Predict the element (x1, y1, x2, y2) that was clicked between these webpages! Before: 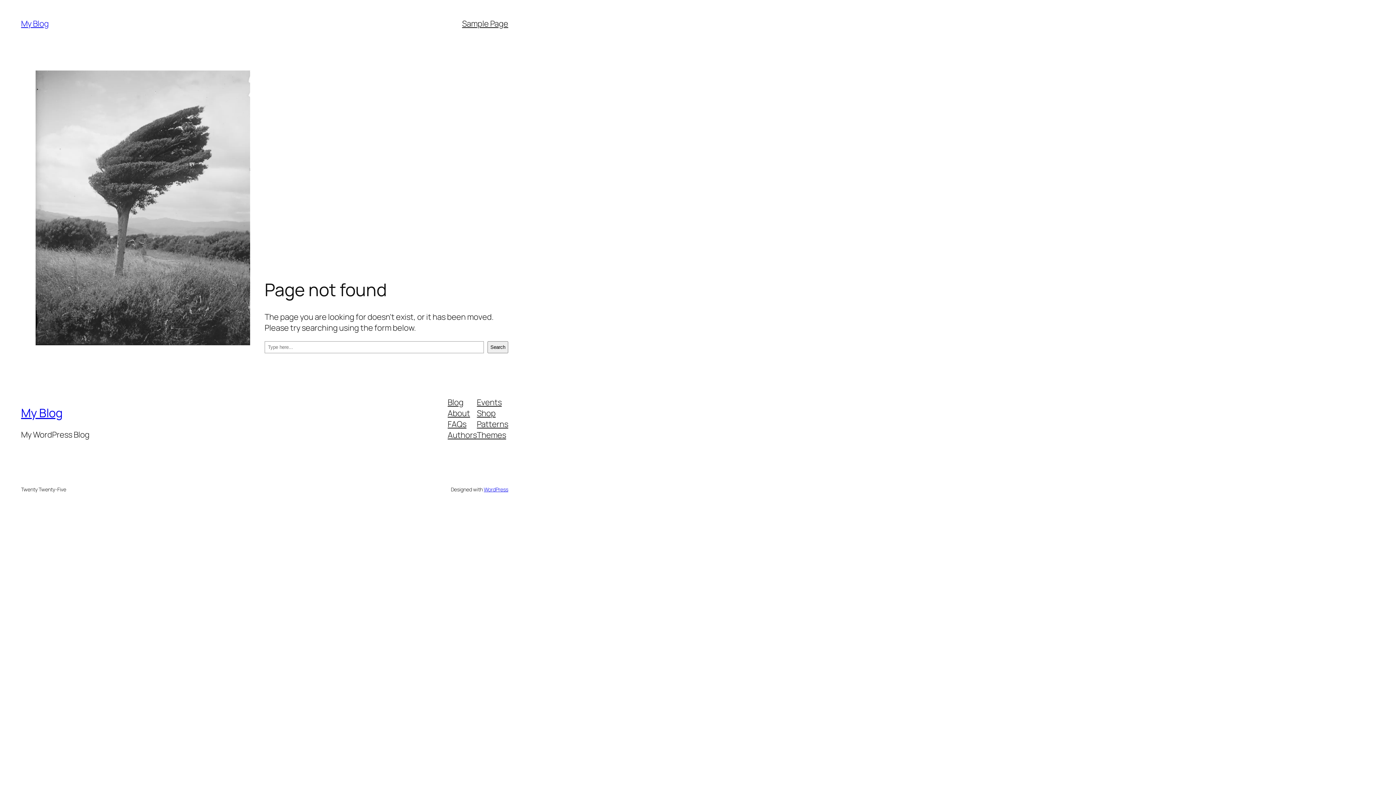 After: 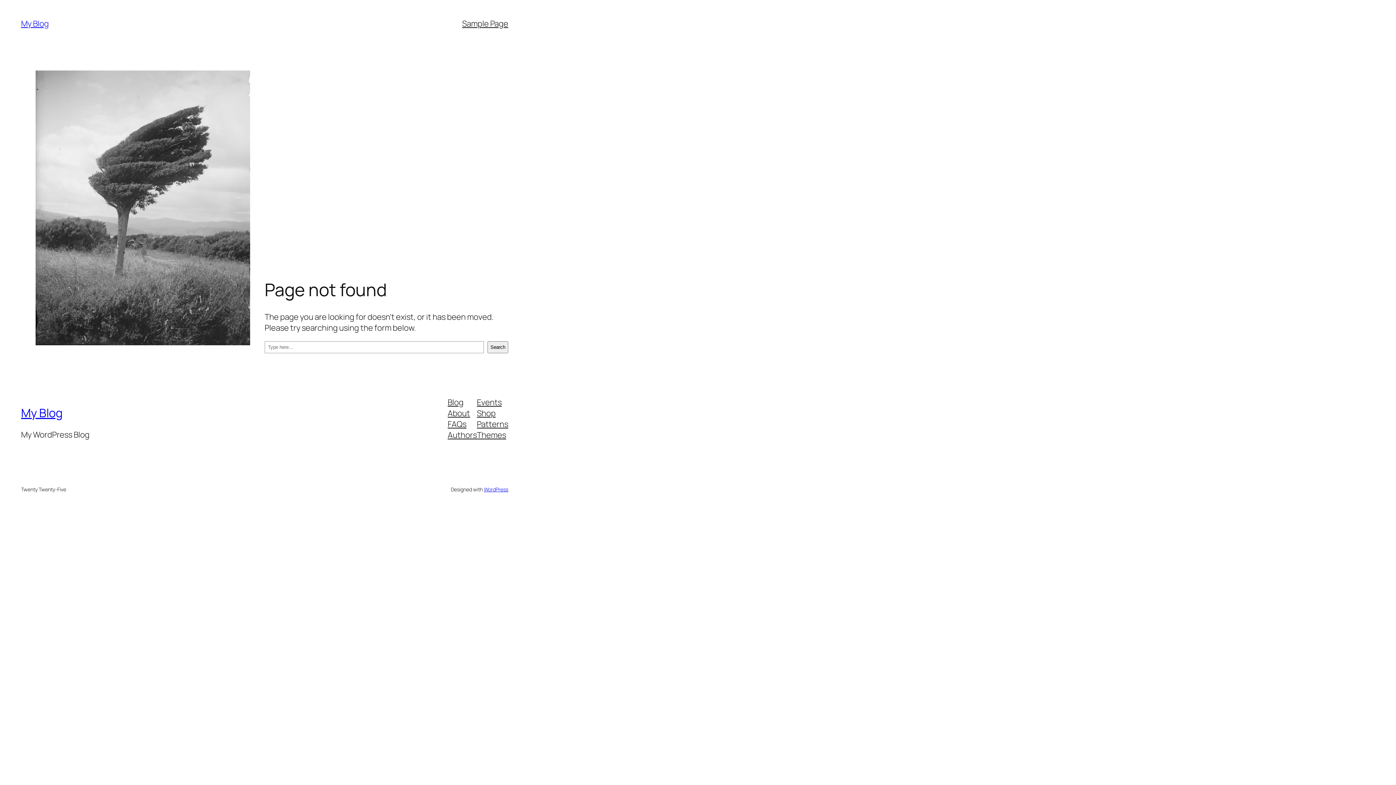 Action: label: Authors bbox: (447, 429, 477, 440)